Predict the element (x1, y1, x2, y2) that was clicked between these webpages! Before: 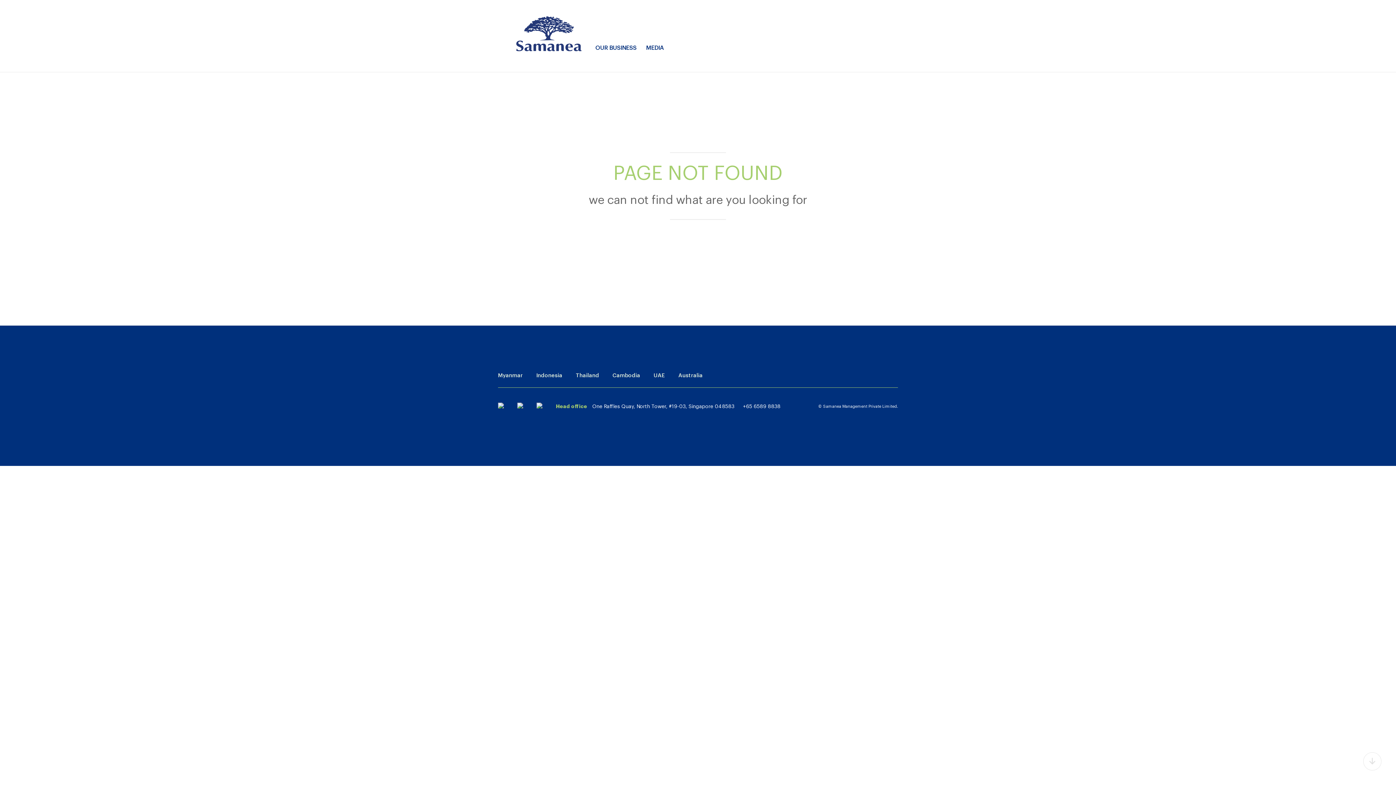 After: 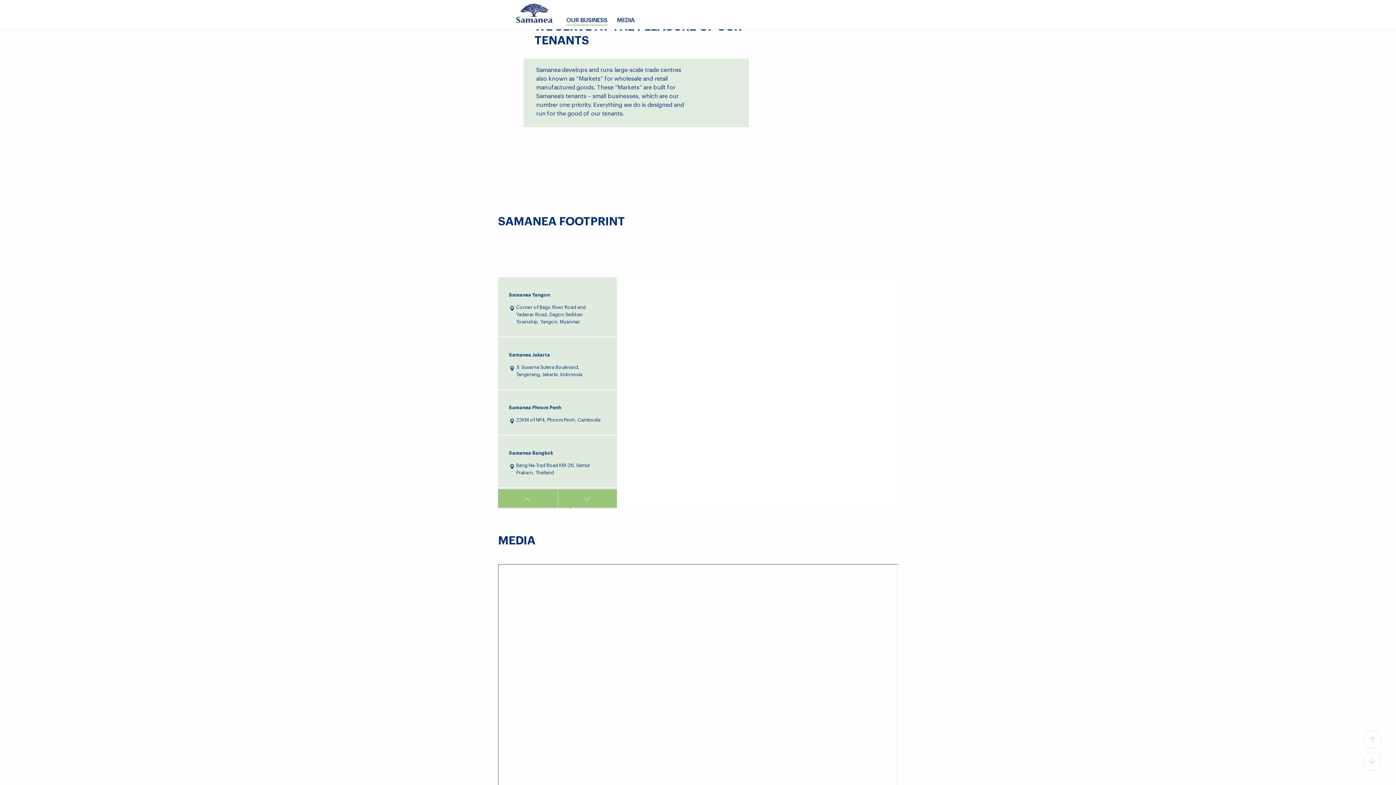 Action: bbox: (595, 45, 636, 50) label: OUR BUSINESS